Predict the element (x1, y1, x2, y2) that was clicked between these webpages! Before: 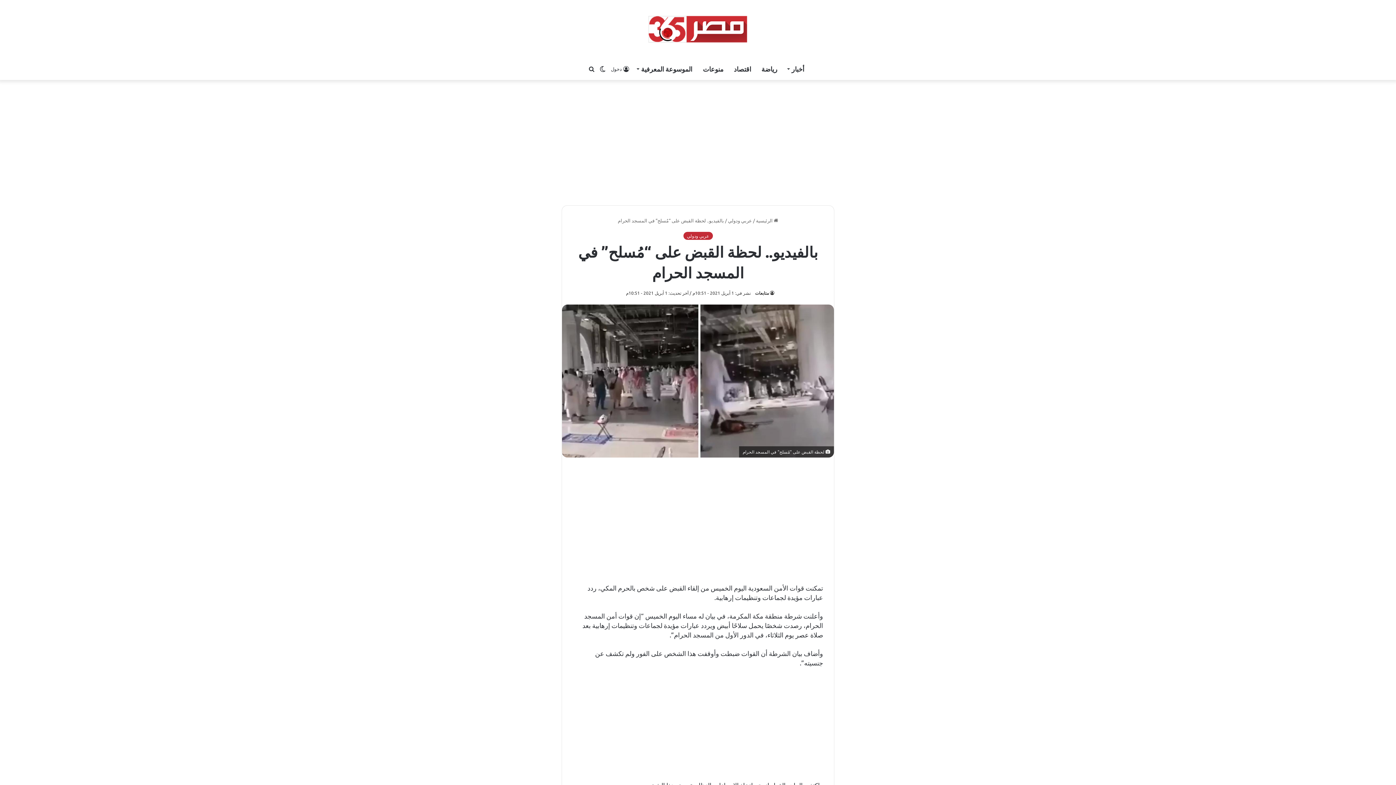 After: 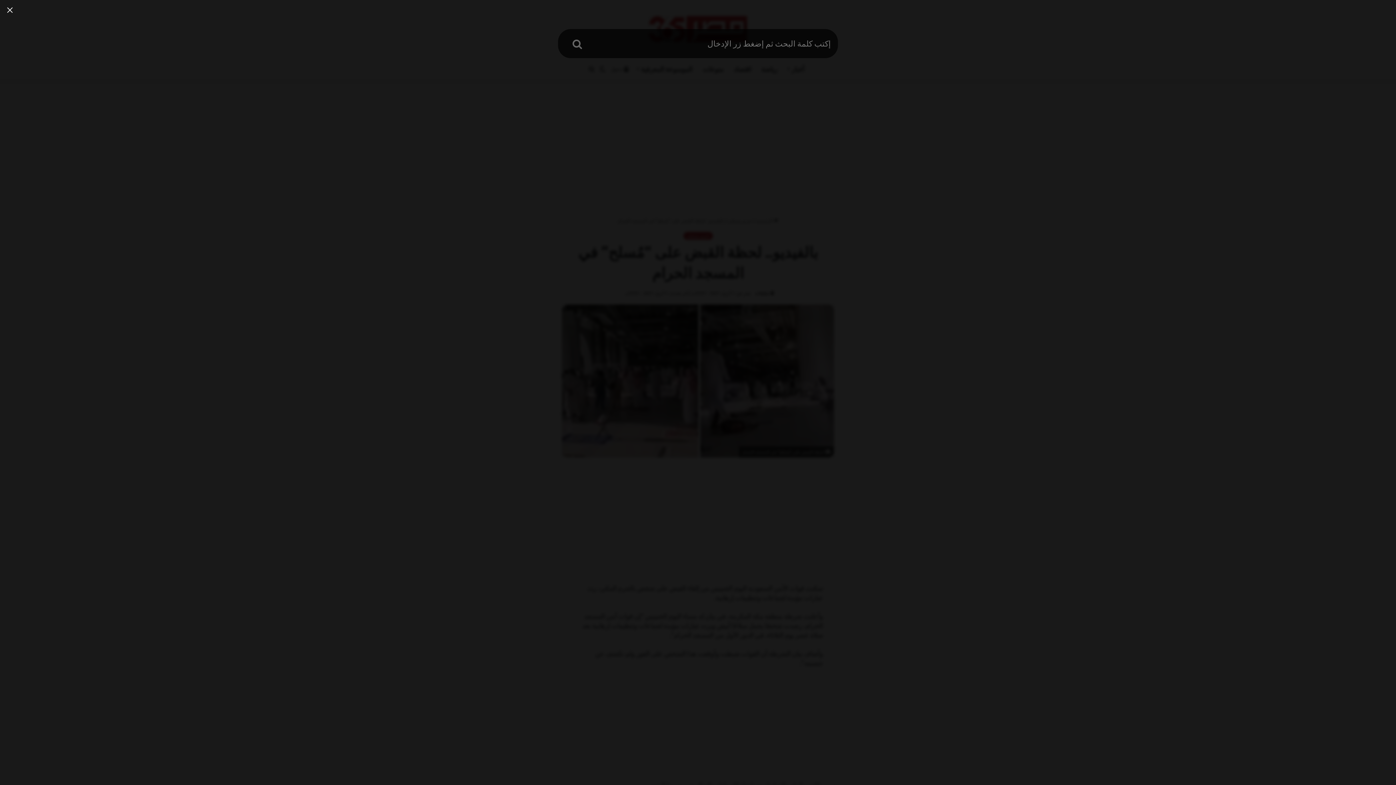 Action: label: بحث عن bbox: (586, 58, 597, 80)